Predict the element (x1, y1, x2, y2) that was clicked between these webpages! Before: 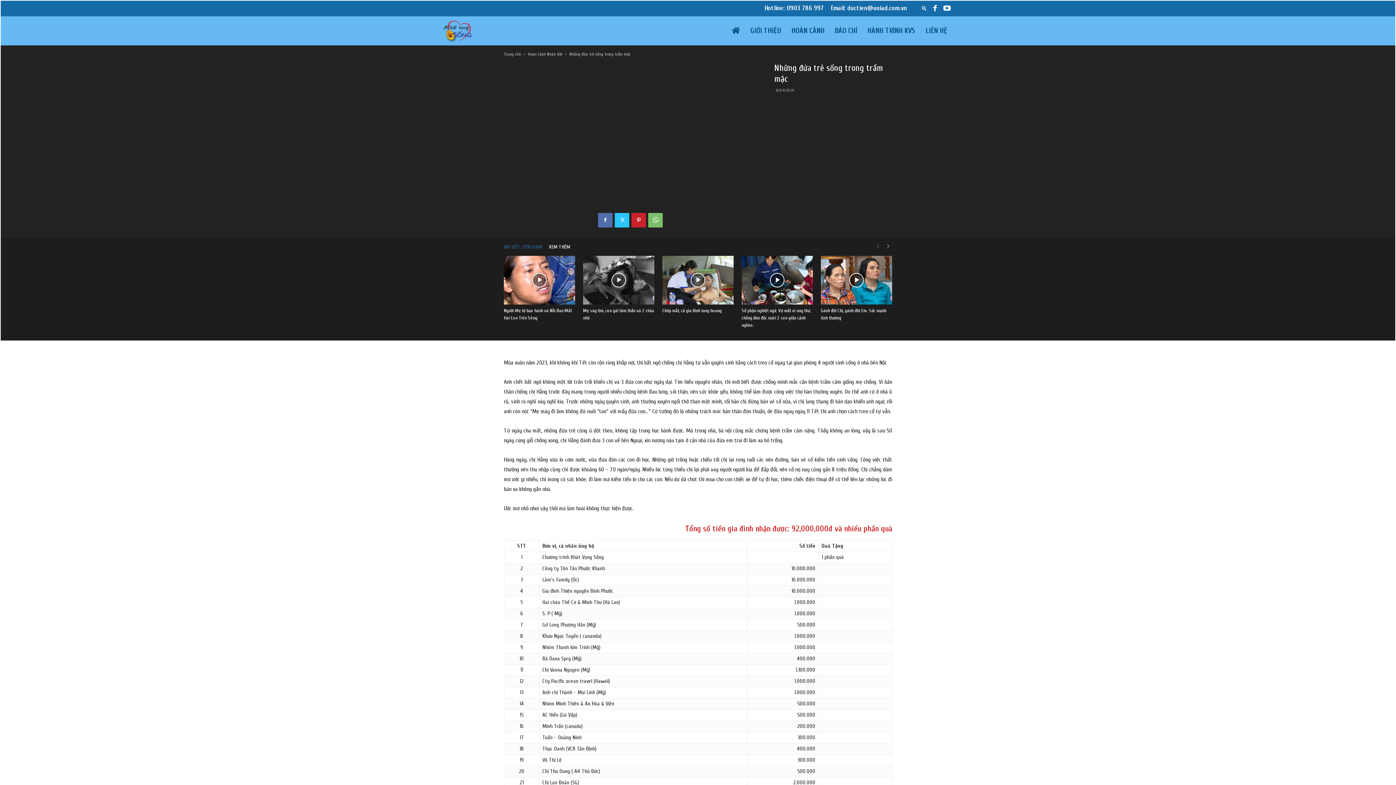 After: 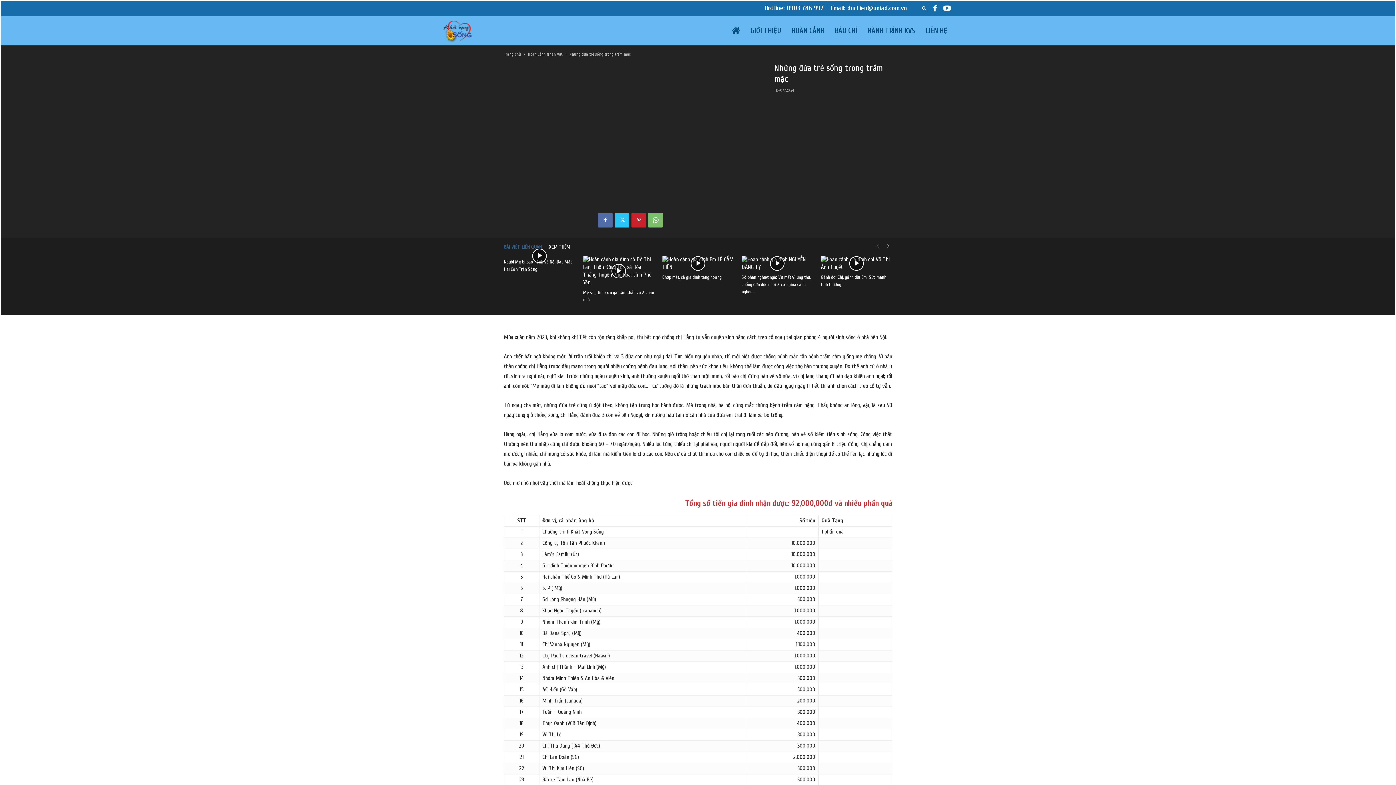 Action: label: BÀI VIẾT LIÊN QUAN bbox: (504, 241, 549, 251)